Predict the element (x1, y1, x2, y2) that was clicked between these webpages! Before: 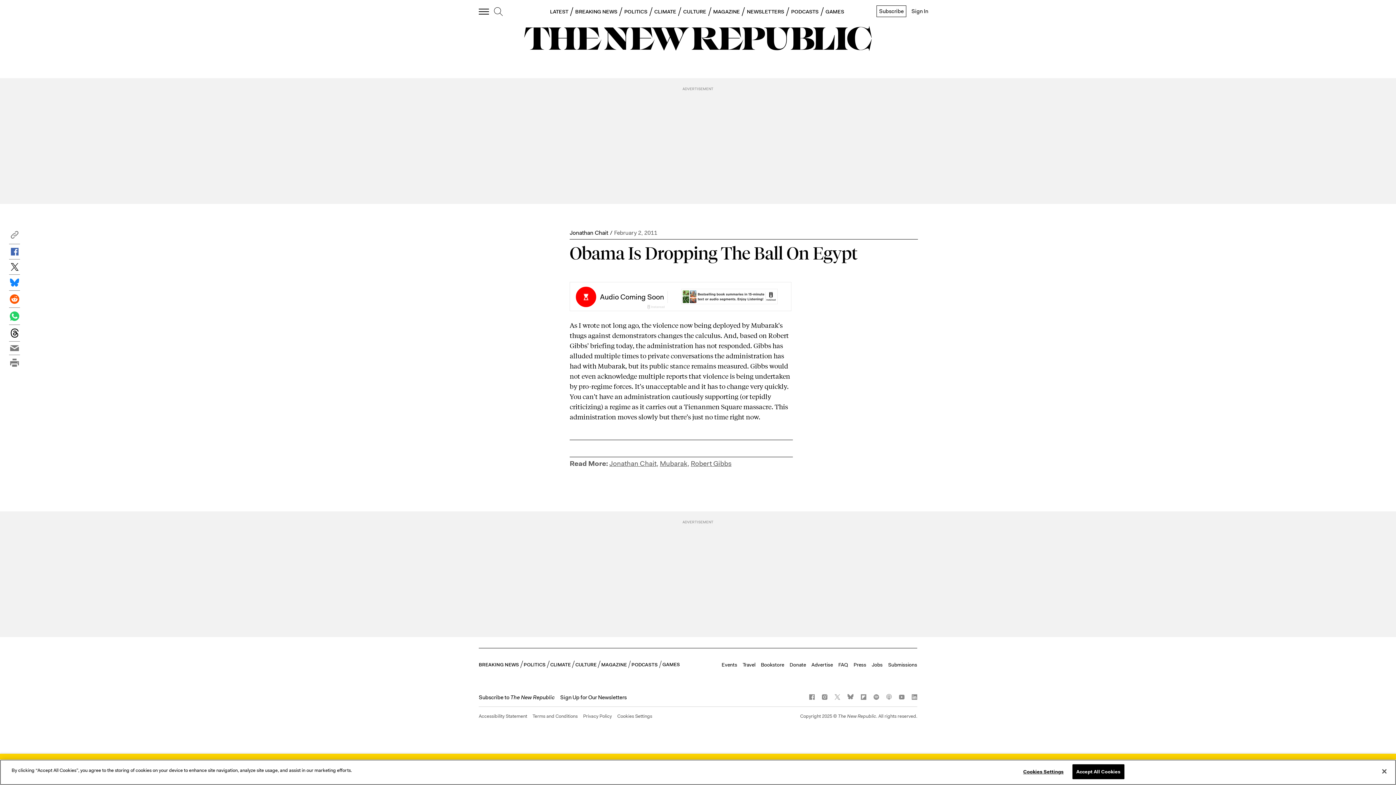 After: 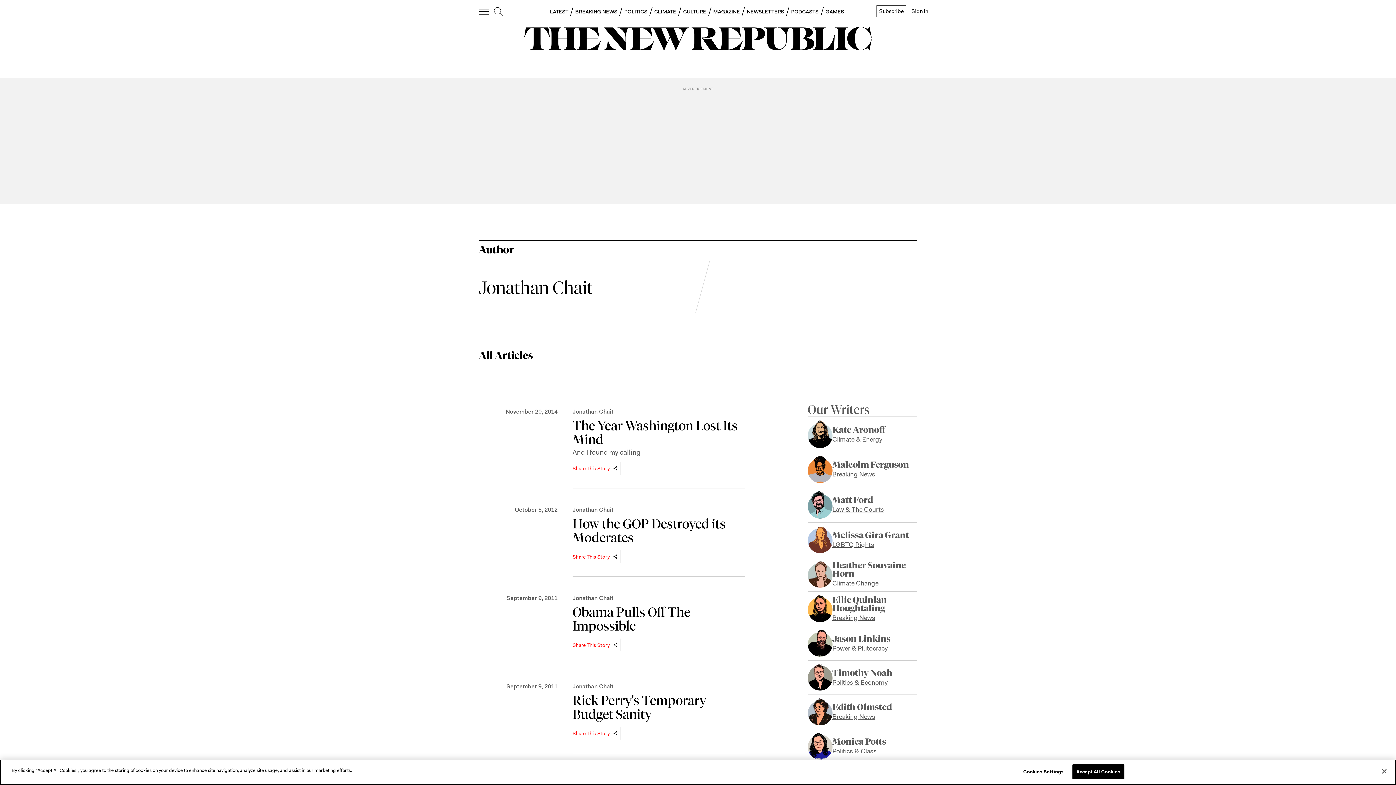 Action: label: Jonathan Chait bbox: (569, 229, 608, 236)